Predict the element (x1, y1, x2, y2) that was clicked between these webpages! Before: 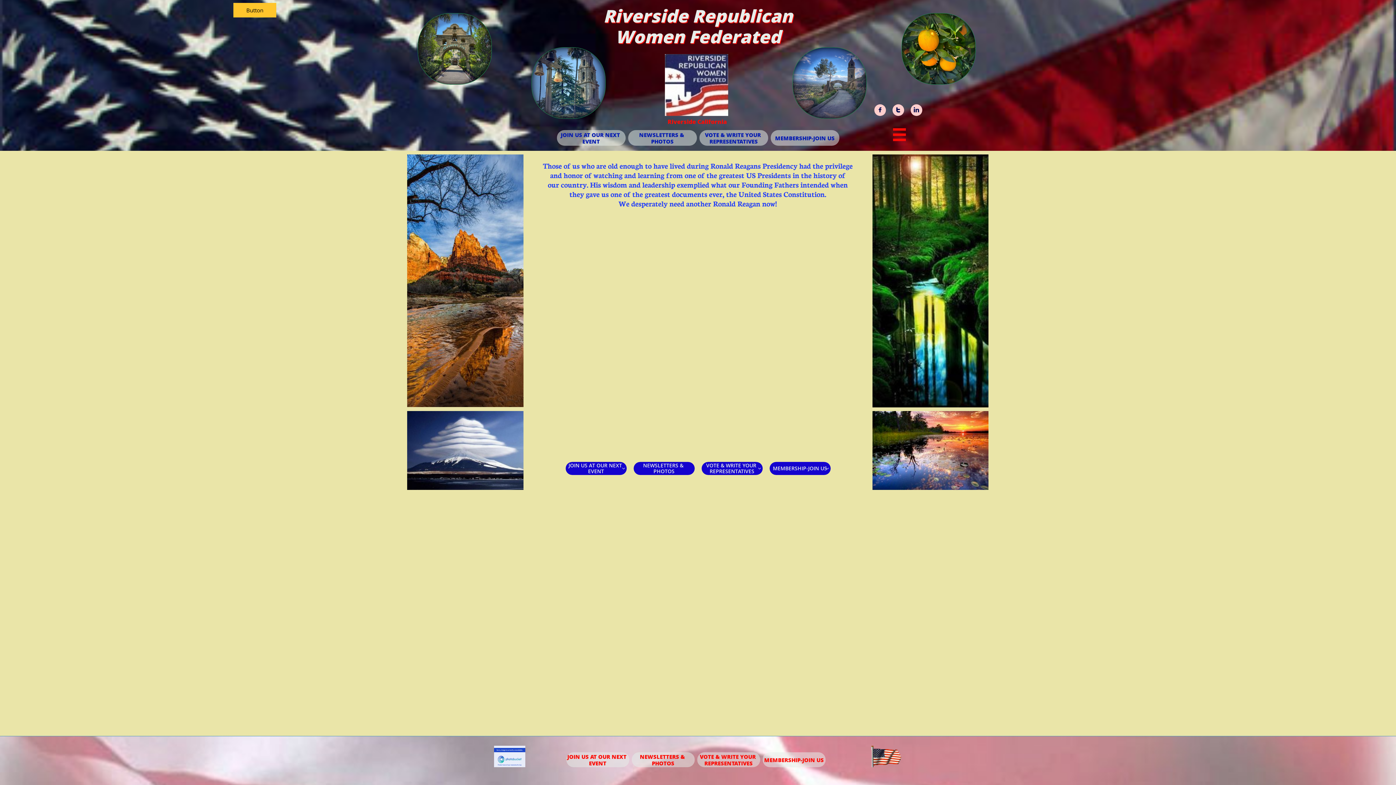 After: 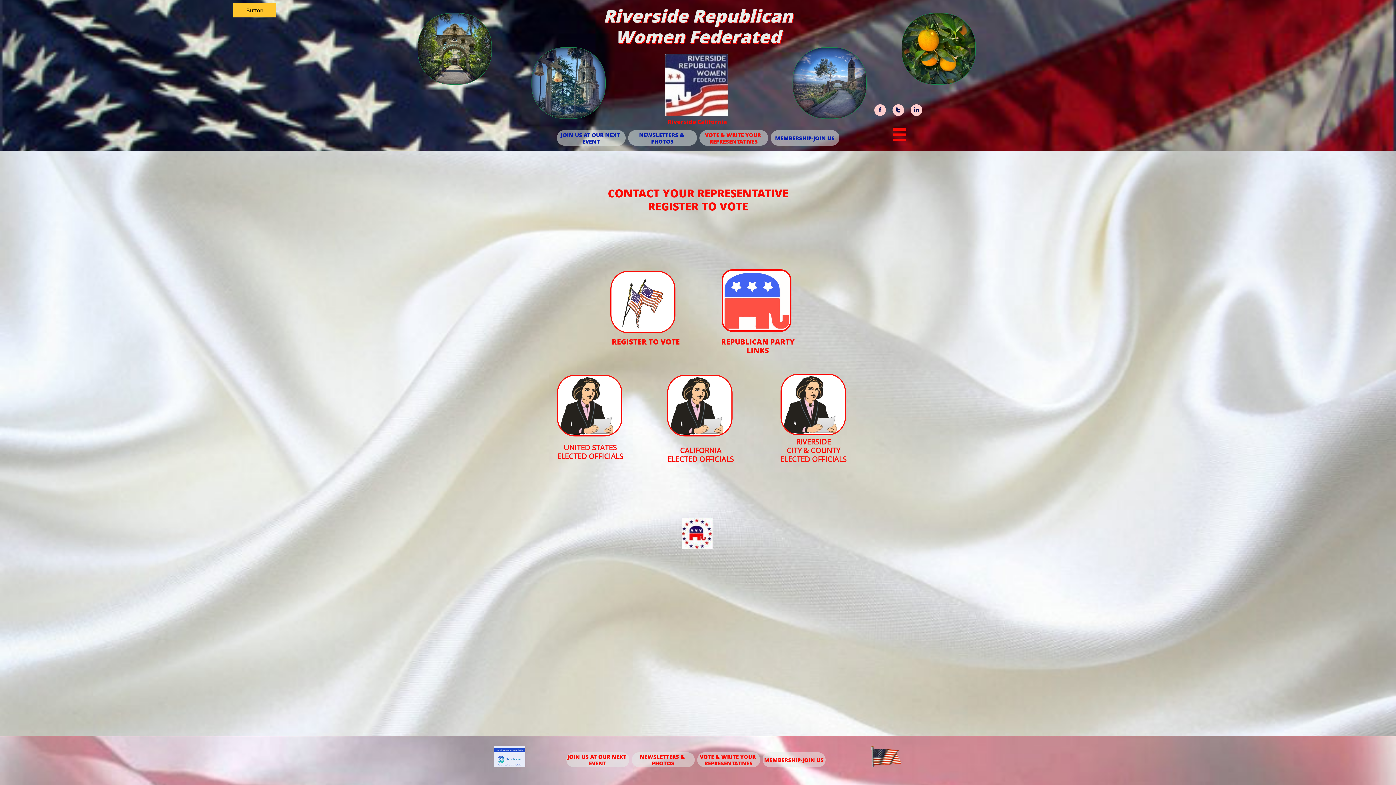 Action: bbox: (699, 130, 768, 145) label: VOTE & WRITE YOUR REPRESENTATIVES